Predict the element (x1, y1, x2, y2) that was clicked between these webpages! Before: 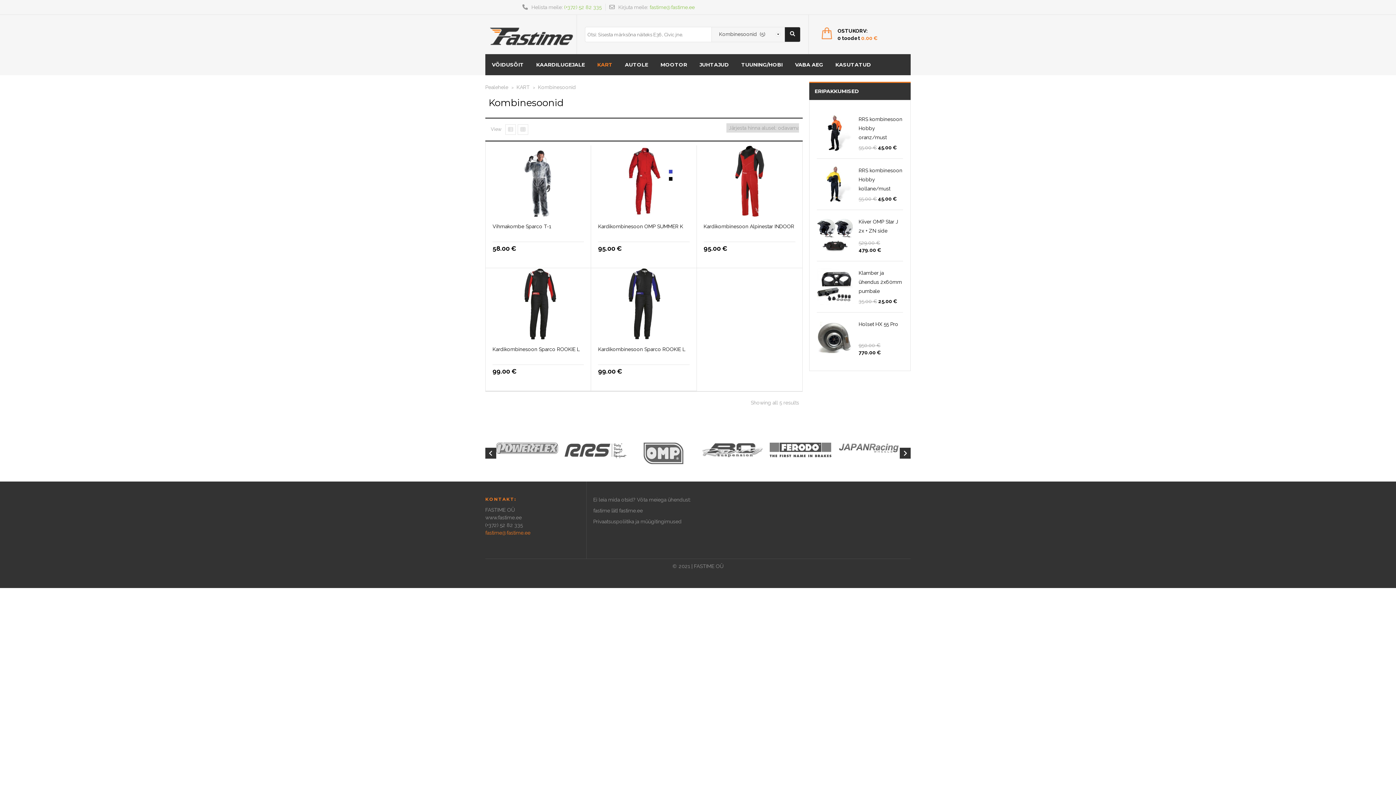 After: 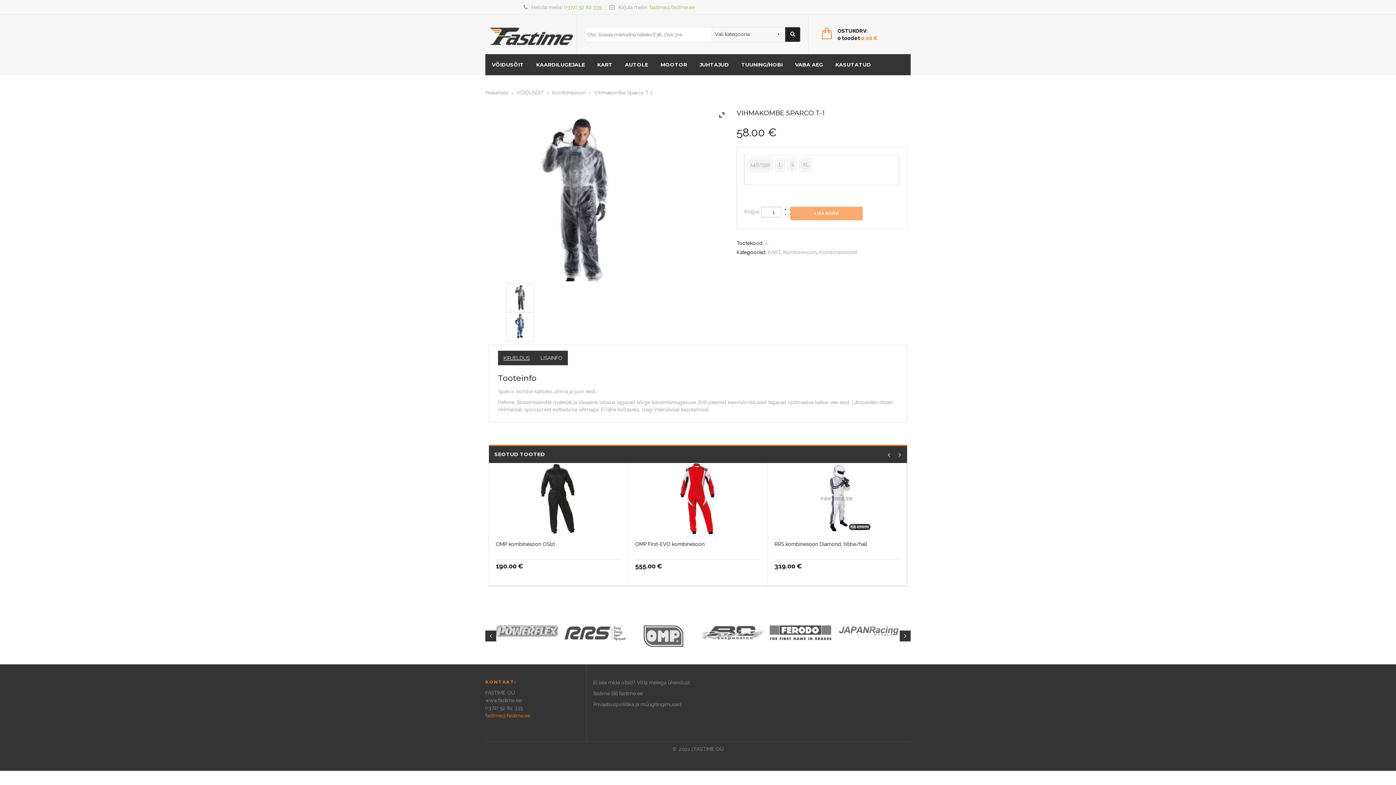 Action: label: Vihmakombe Sparco T-1 bbox: (492, 223, 551, 229)